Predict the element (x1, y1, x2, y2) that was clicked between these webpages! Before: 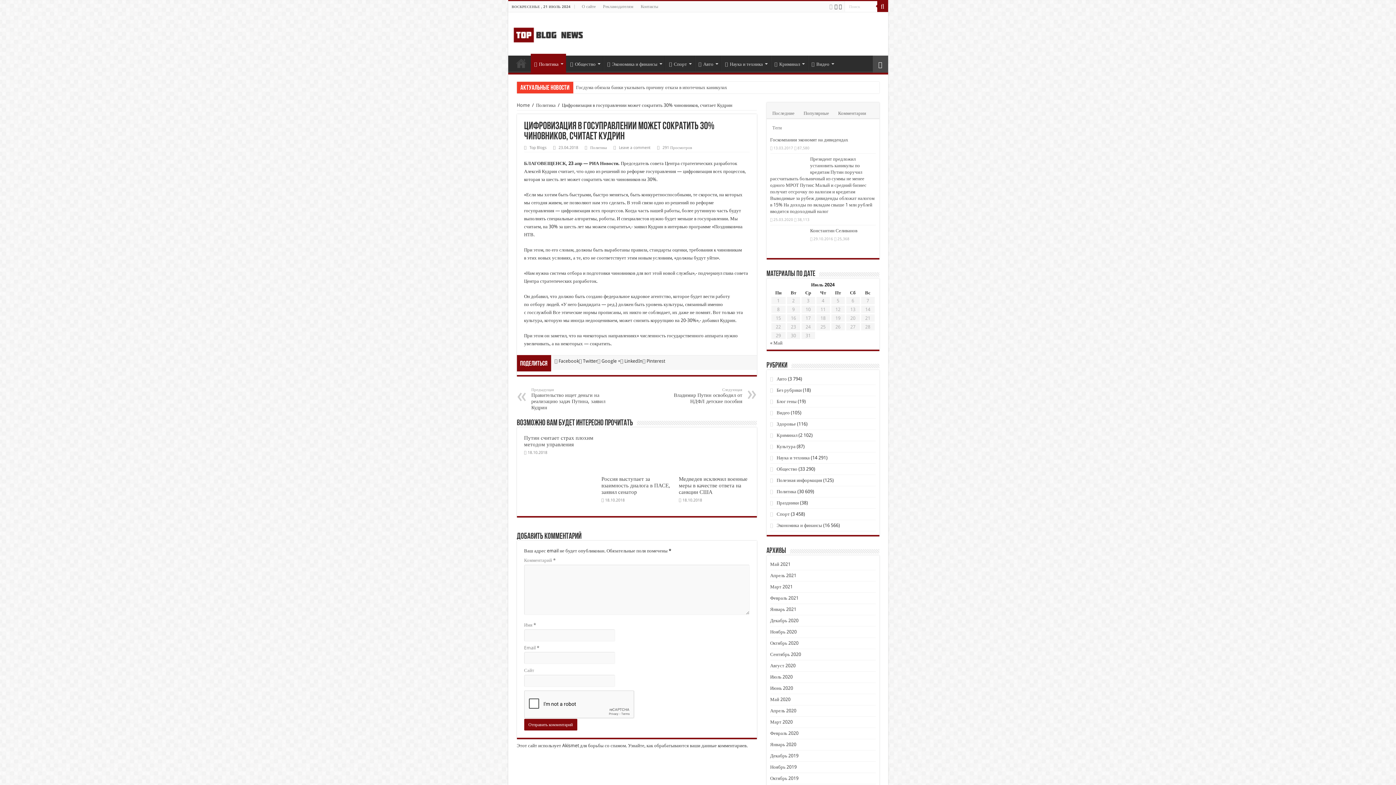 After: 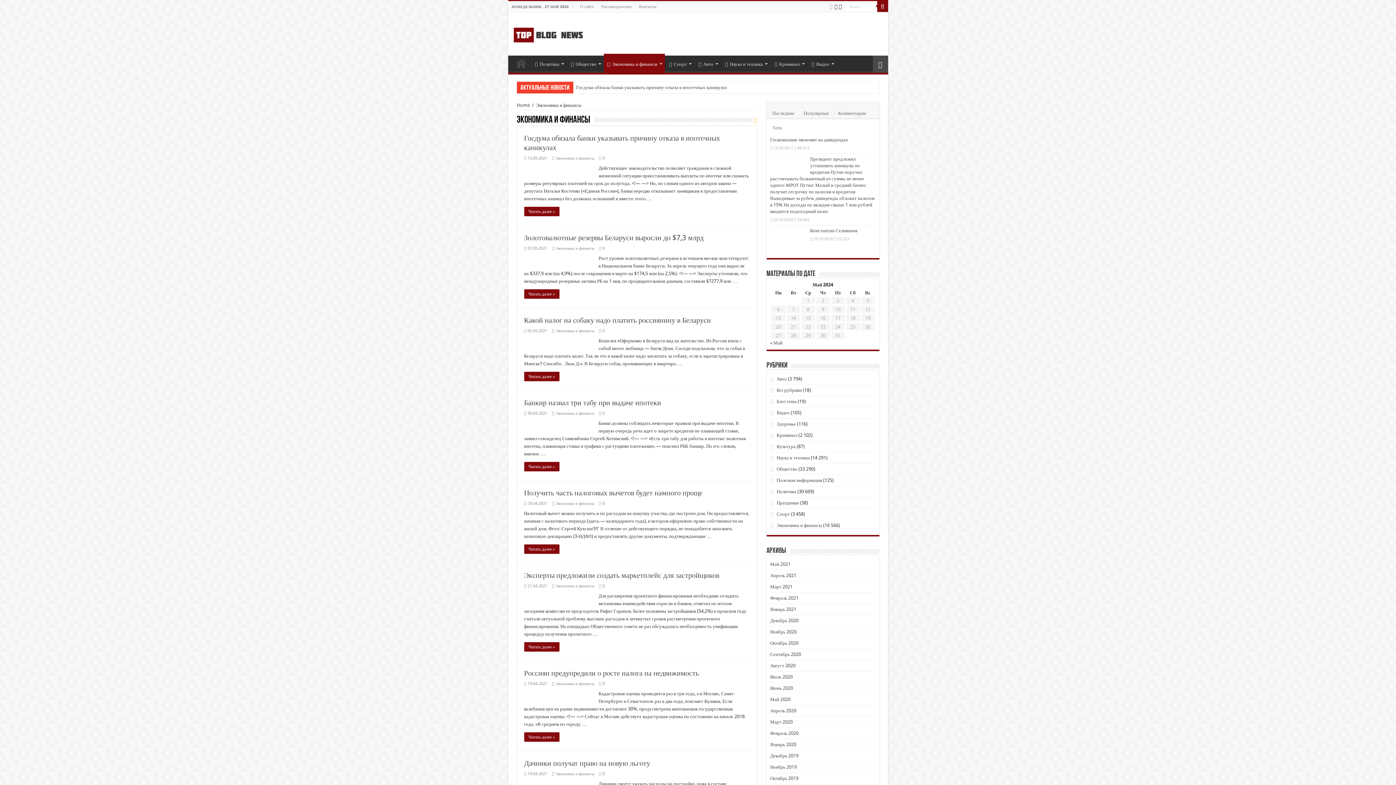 Action: label: Экономика и финансы bbox: (603, 55, 664, 70)